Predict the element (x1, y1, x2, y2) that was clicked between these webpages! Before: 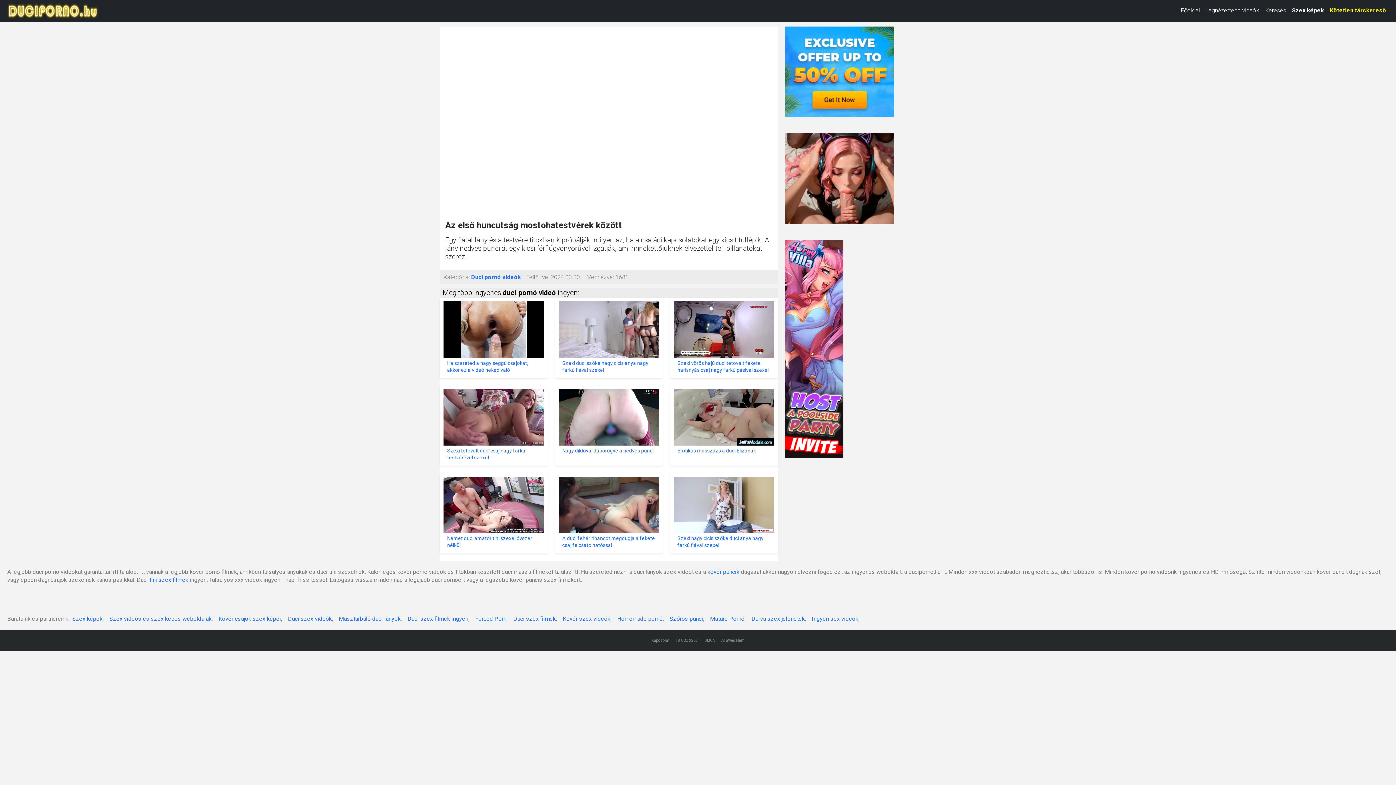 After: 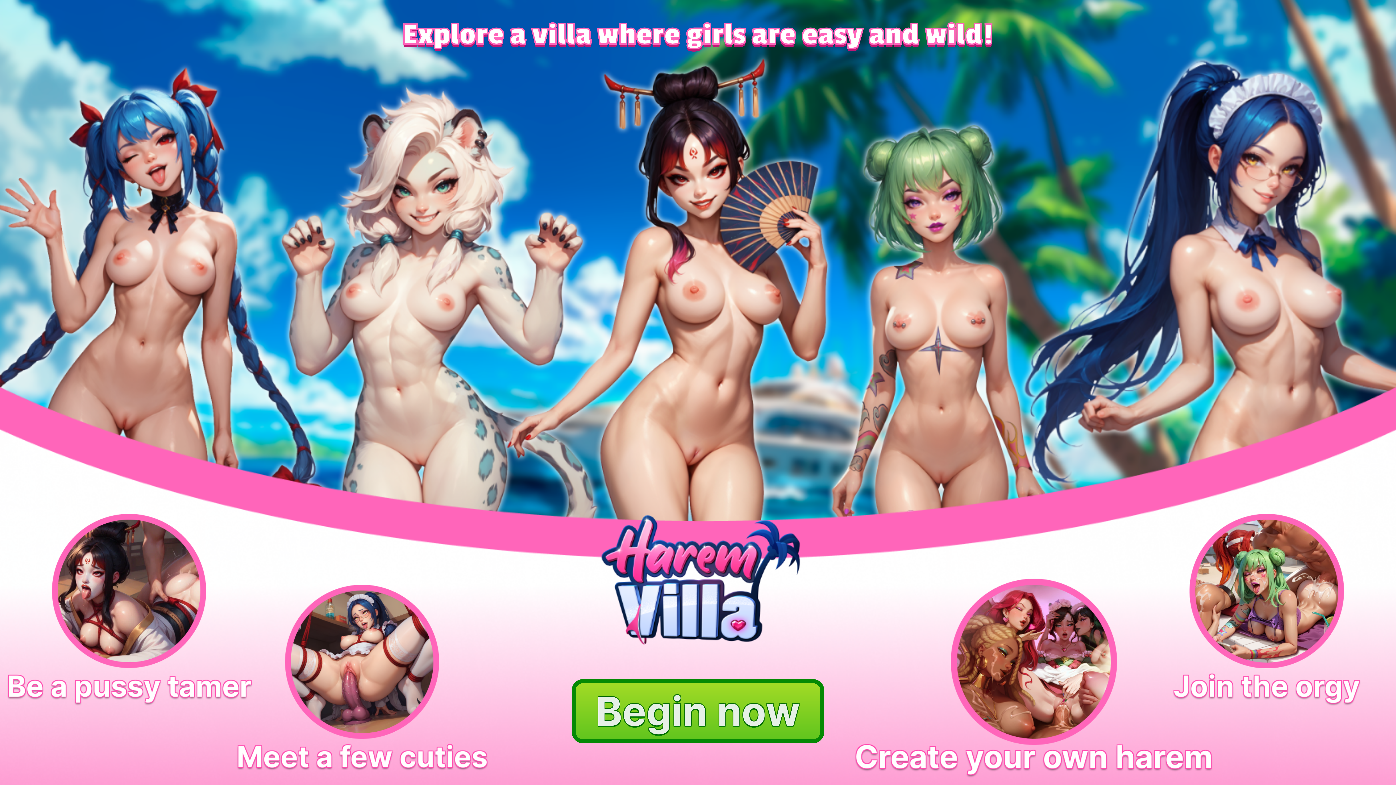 Action: label: Homemade pornó bbox: (617, 615, 662, 622)